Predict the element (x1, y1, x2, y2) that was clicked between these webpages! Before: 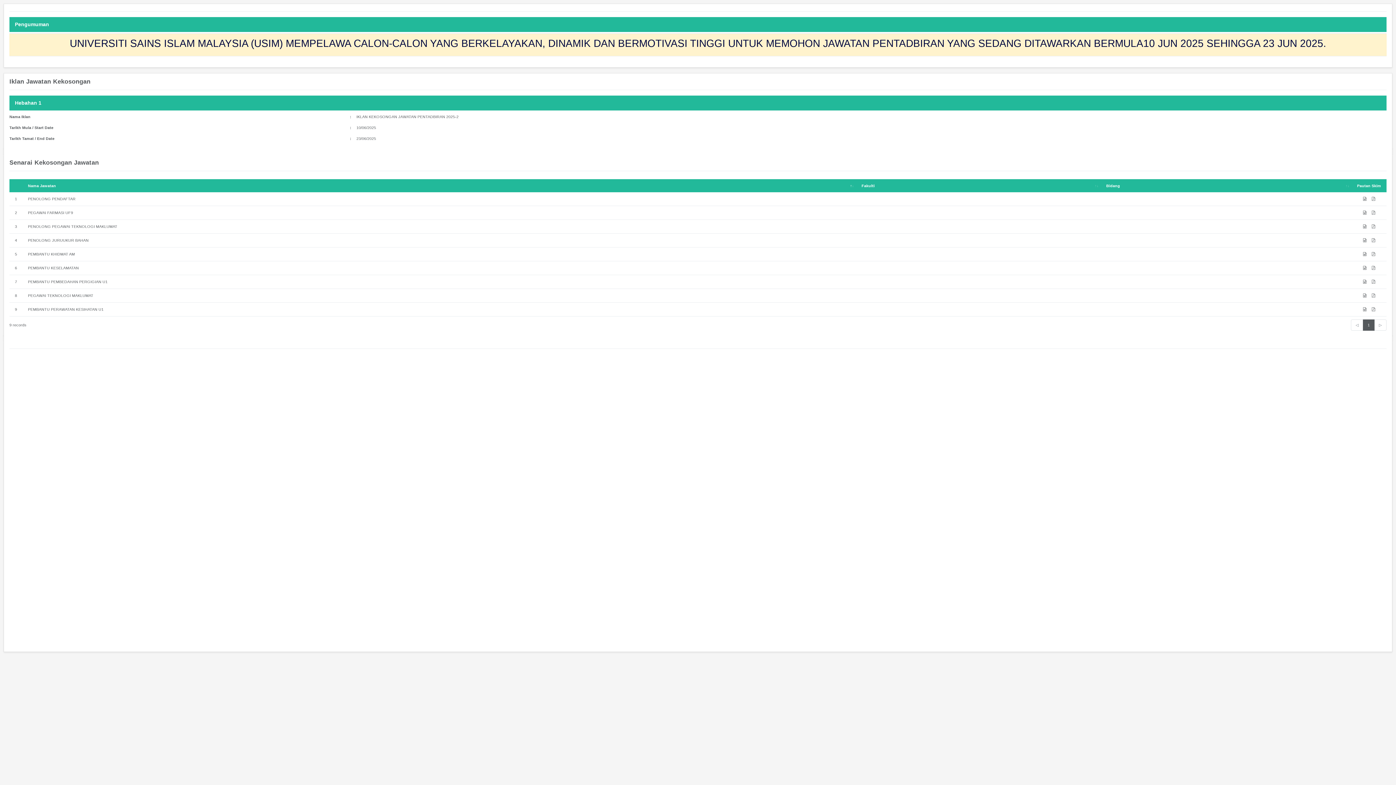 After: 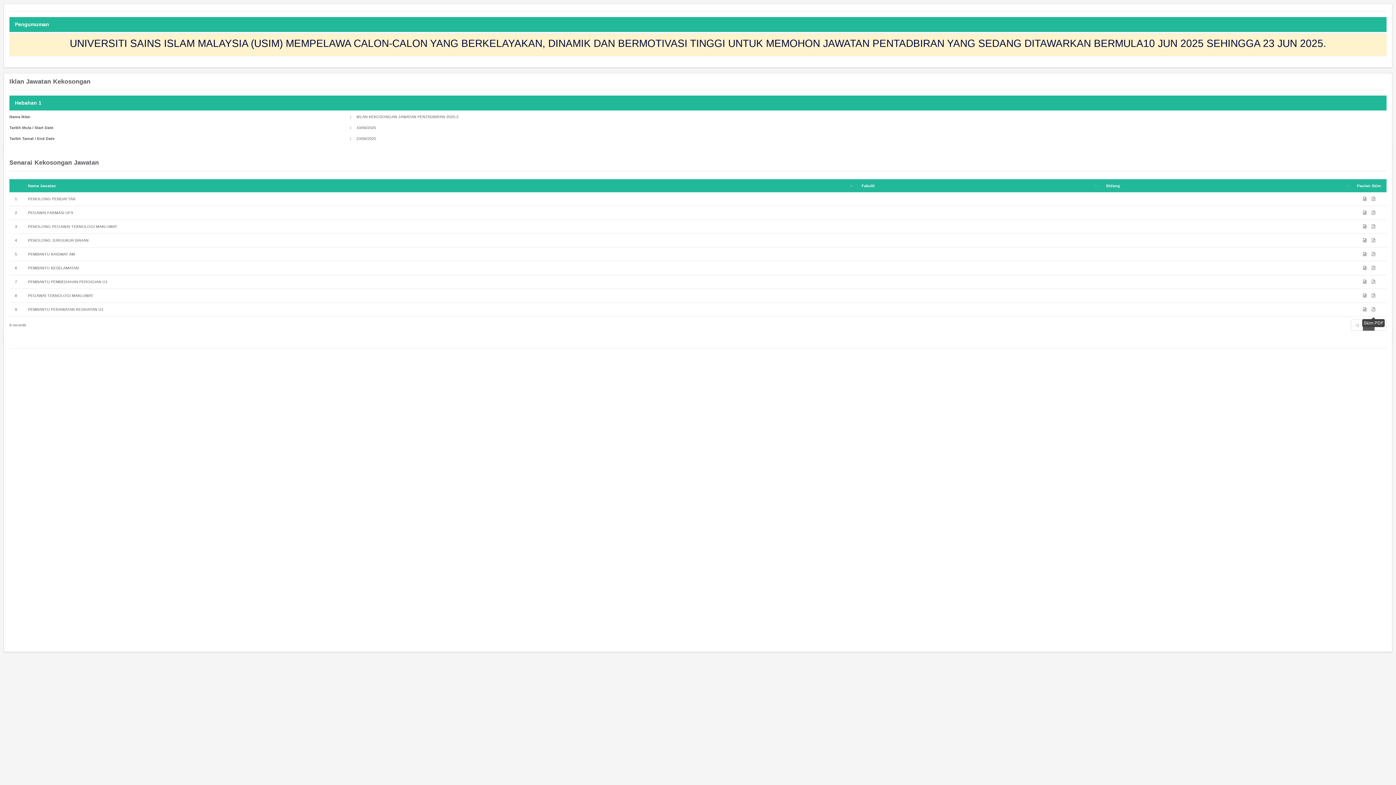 Action: bbox: (1369, 302, 1378, 316)